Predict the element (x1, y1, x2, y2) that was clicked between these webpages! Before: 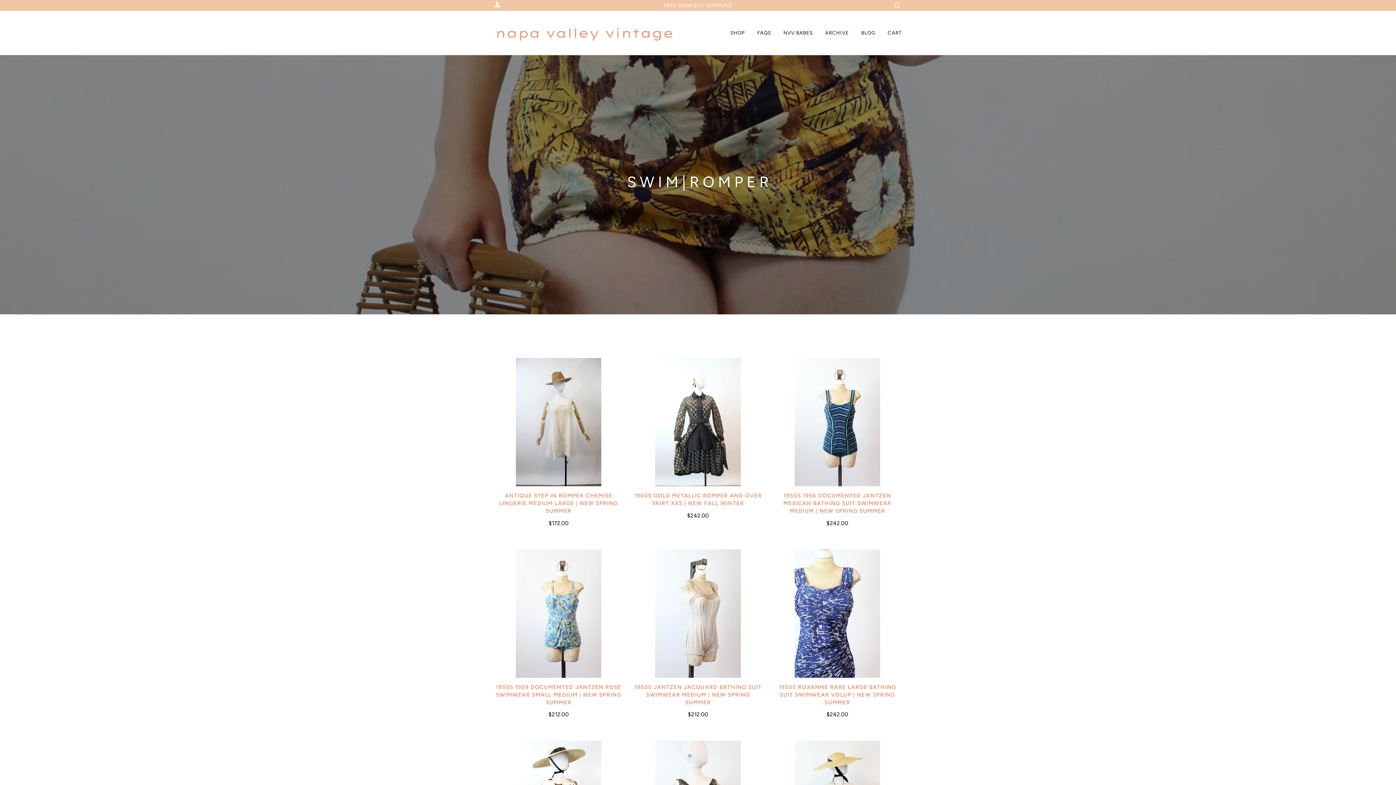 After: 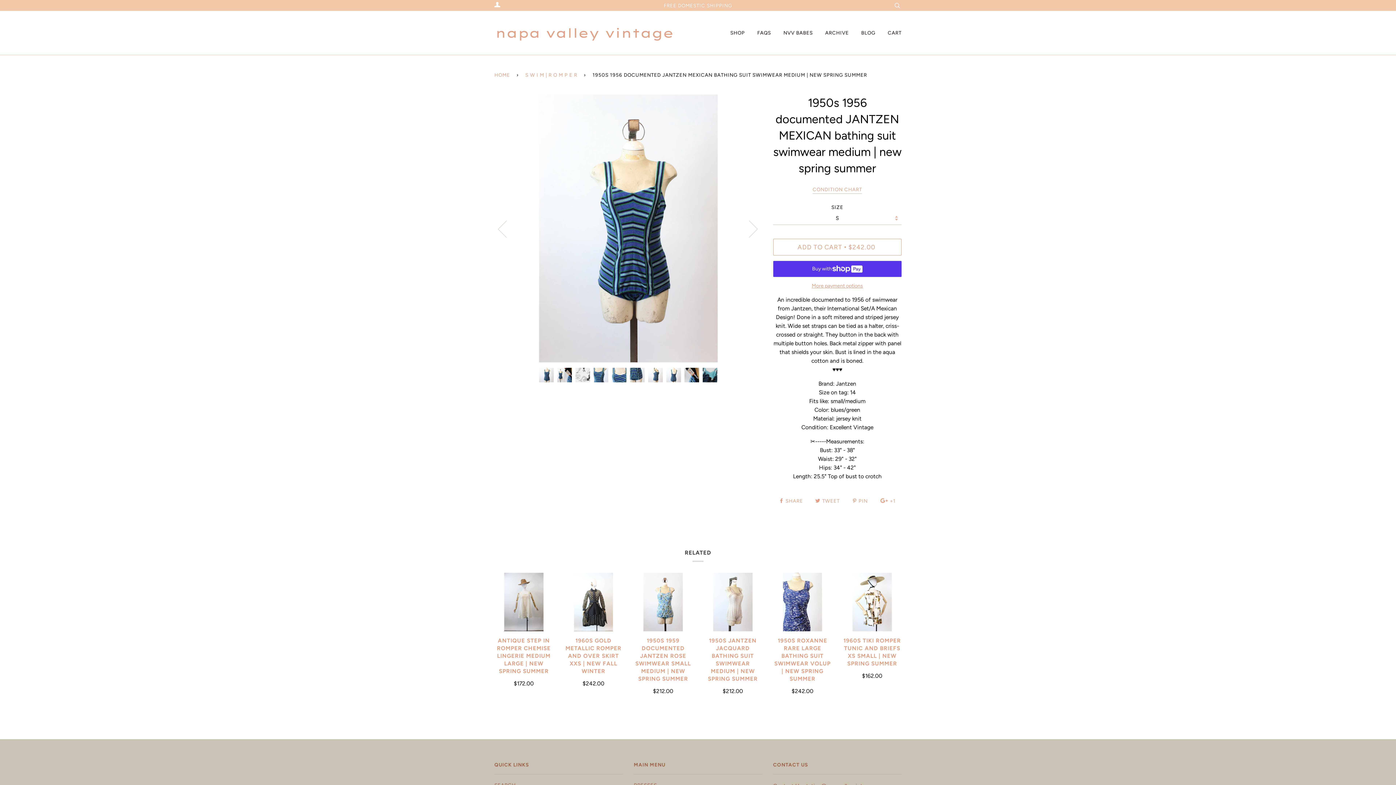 Action: bbox: (794, 358, 880, 486)